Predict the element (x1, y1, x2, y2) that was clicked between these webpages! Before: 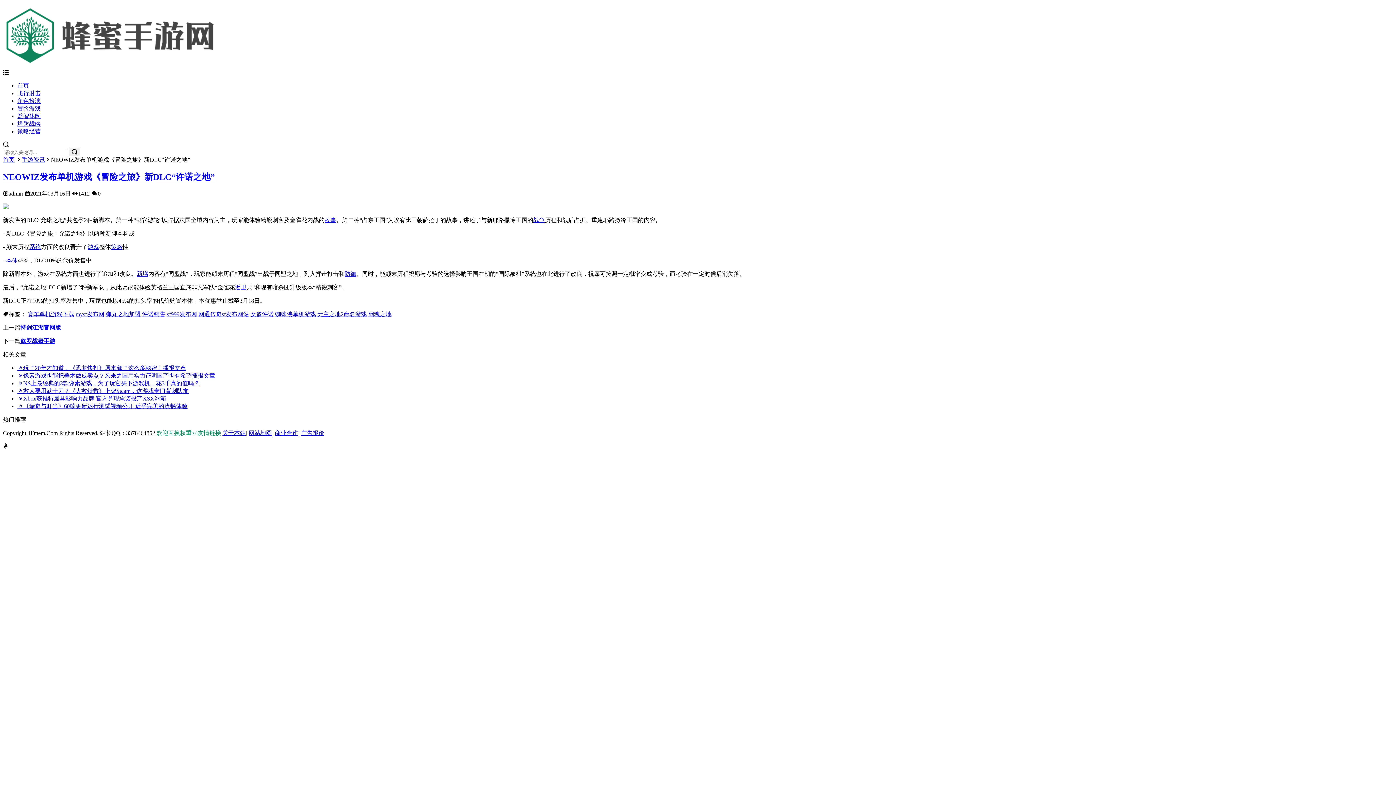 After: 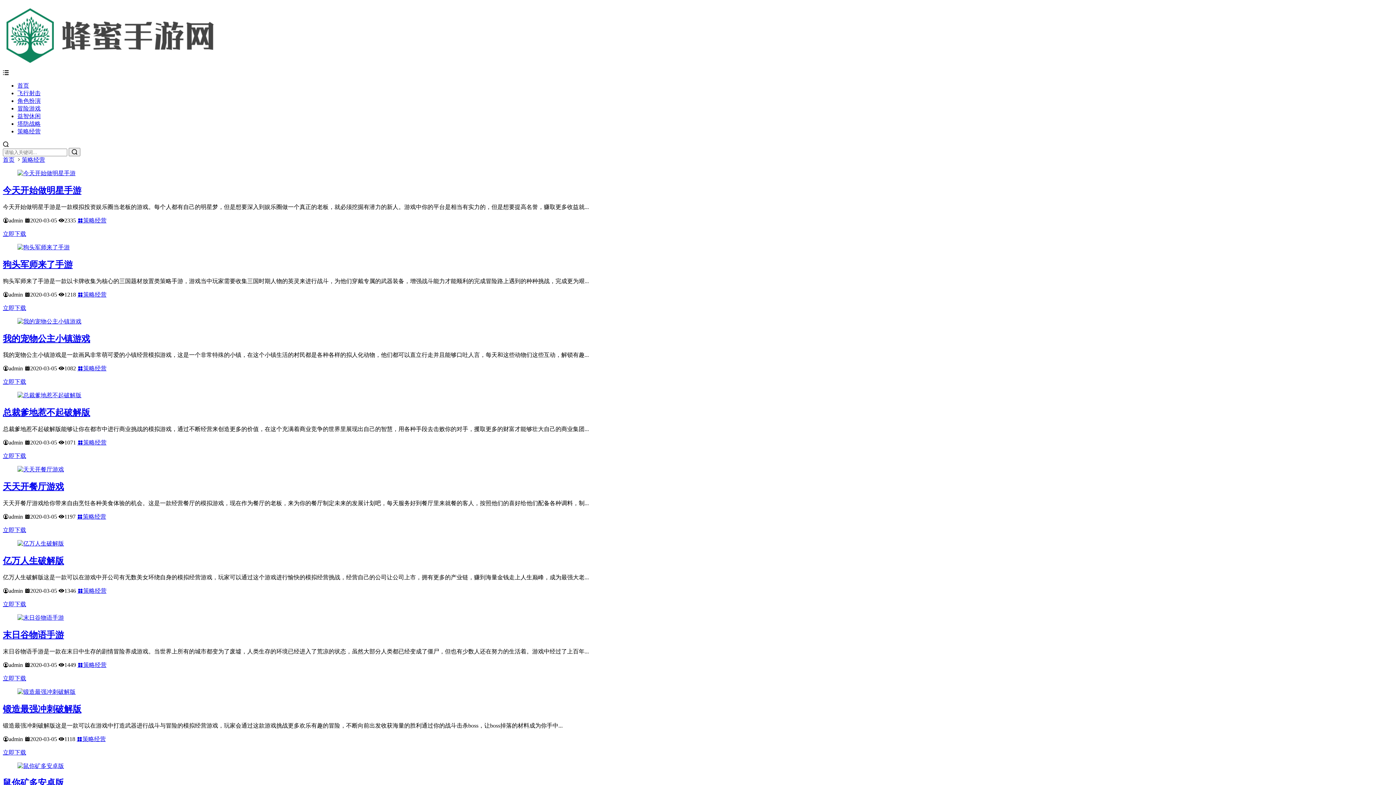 Action: label: 策略经营 bbox: (17, 128, 40, 134)